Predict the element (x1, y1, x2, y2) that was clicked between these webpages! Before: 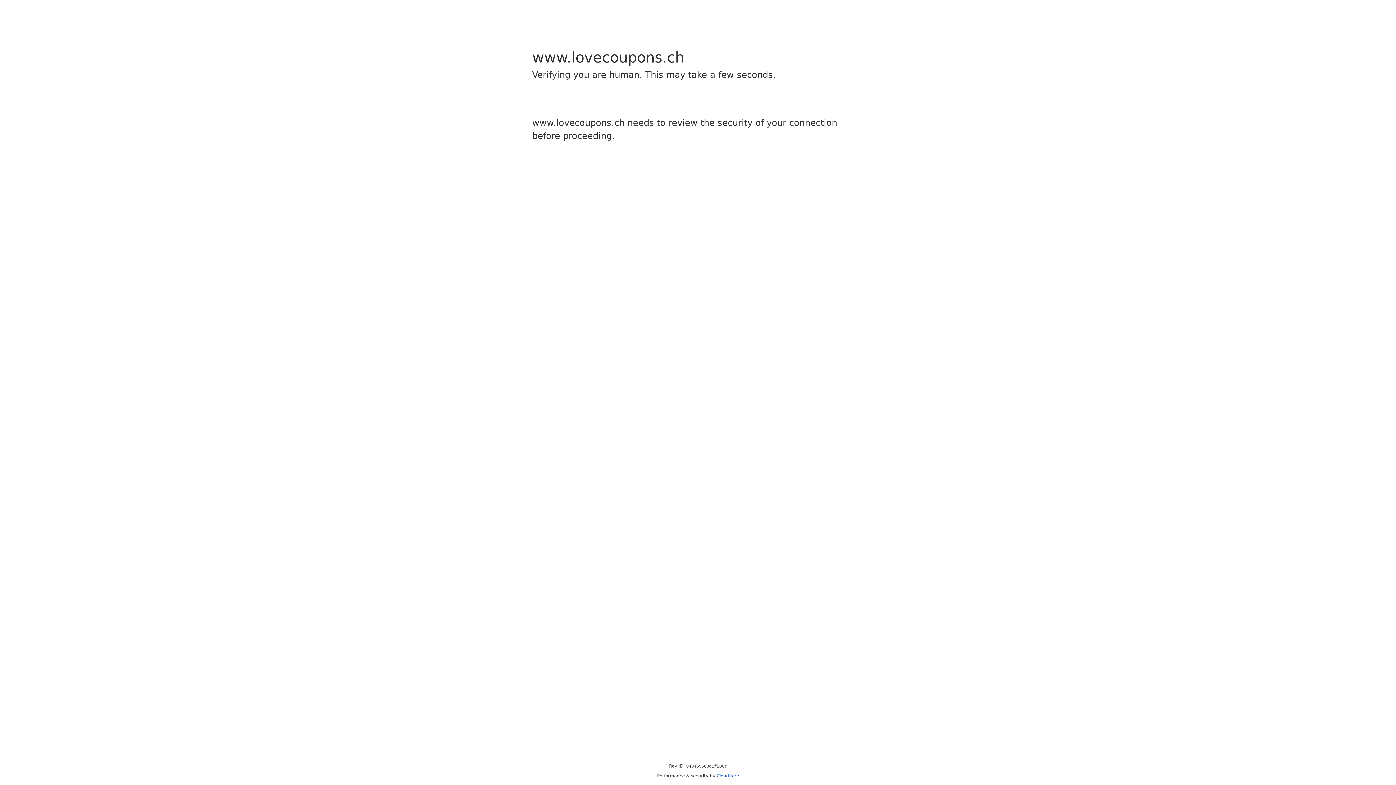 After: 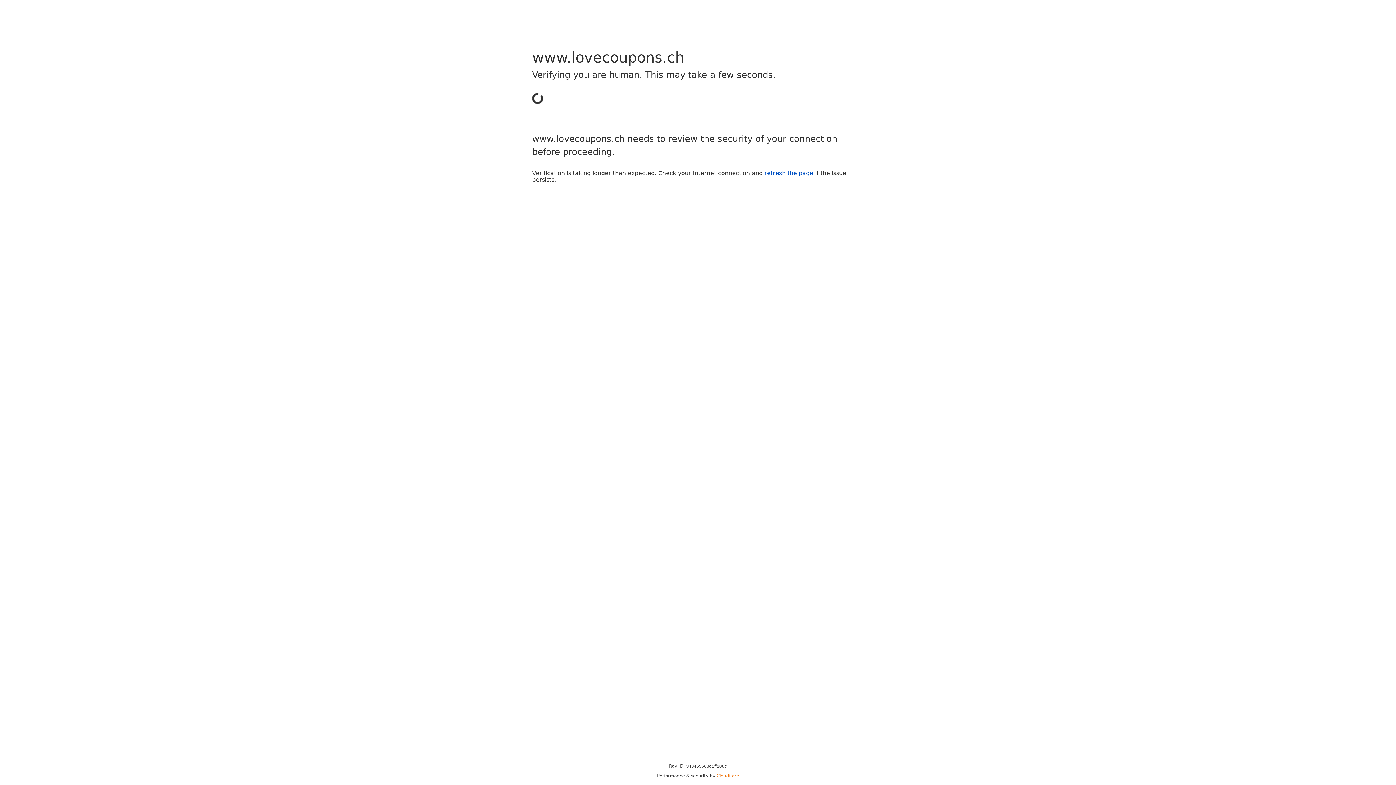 Action: label: Cloudflare bbox: (716, 773, 739, 778)